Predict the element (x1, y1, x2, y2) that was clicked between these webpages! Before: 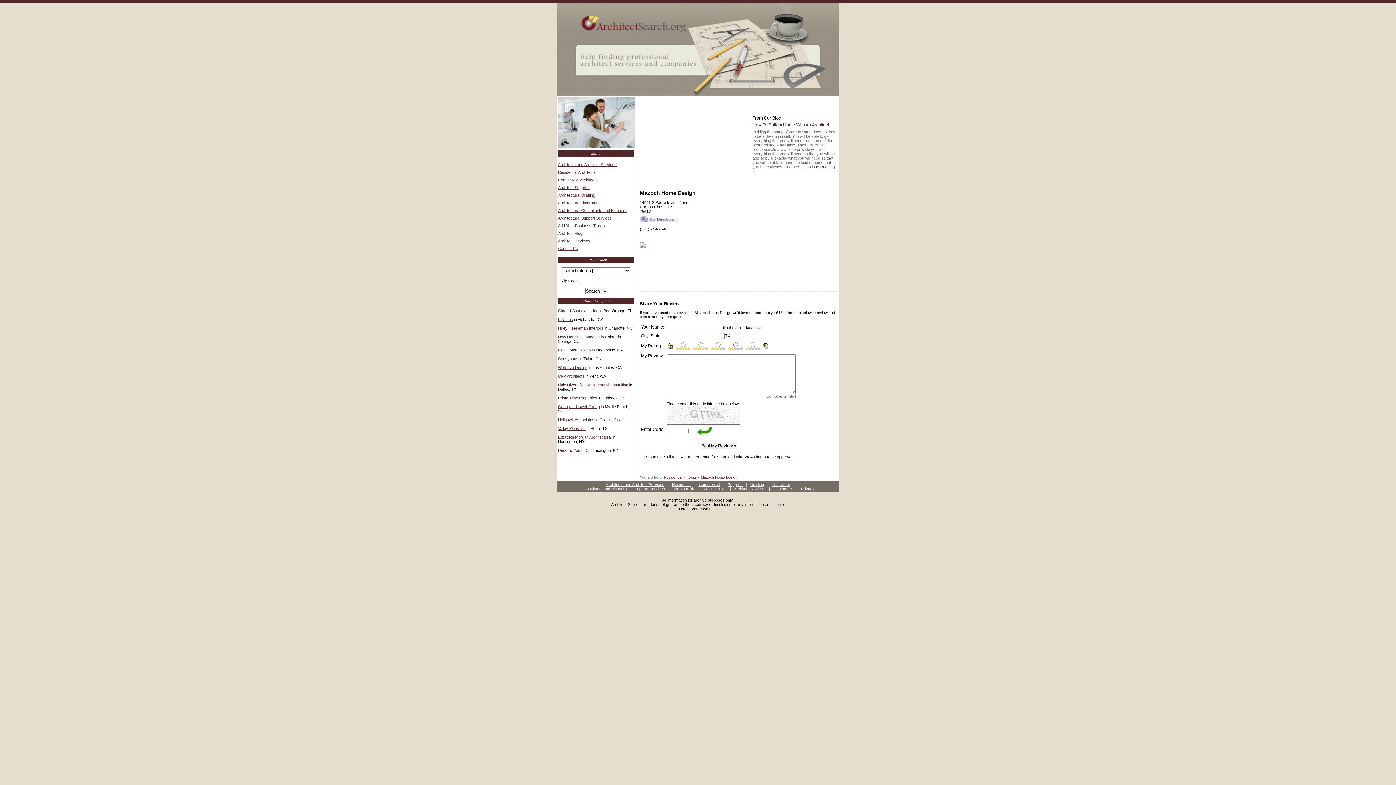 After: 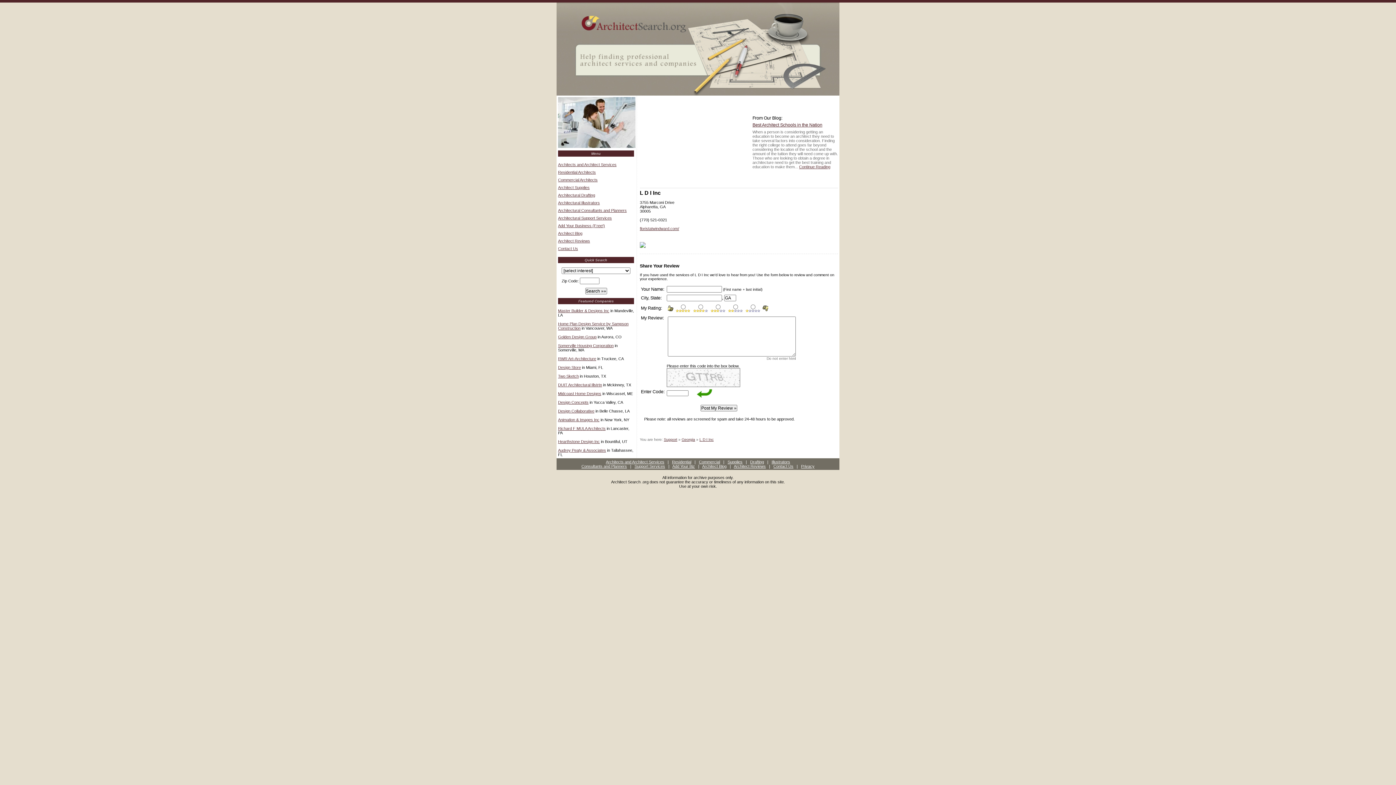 Action: bbox: (558, 317, 573, 321) label: L D I Inc